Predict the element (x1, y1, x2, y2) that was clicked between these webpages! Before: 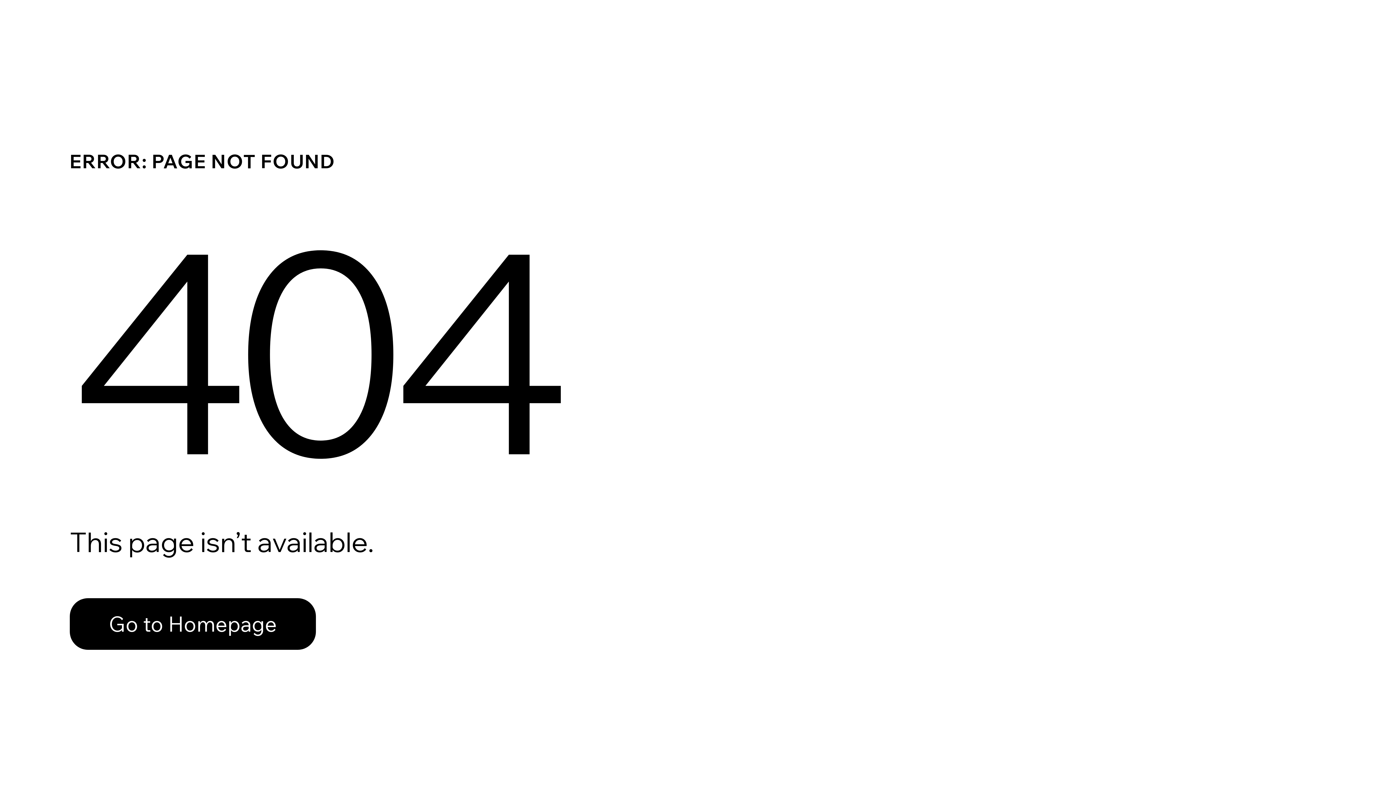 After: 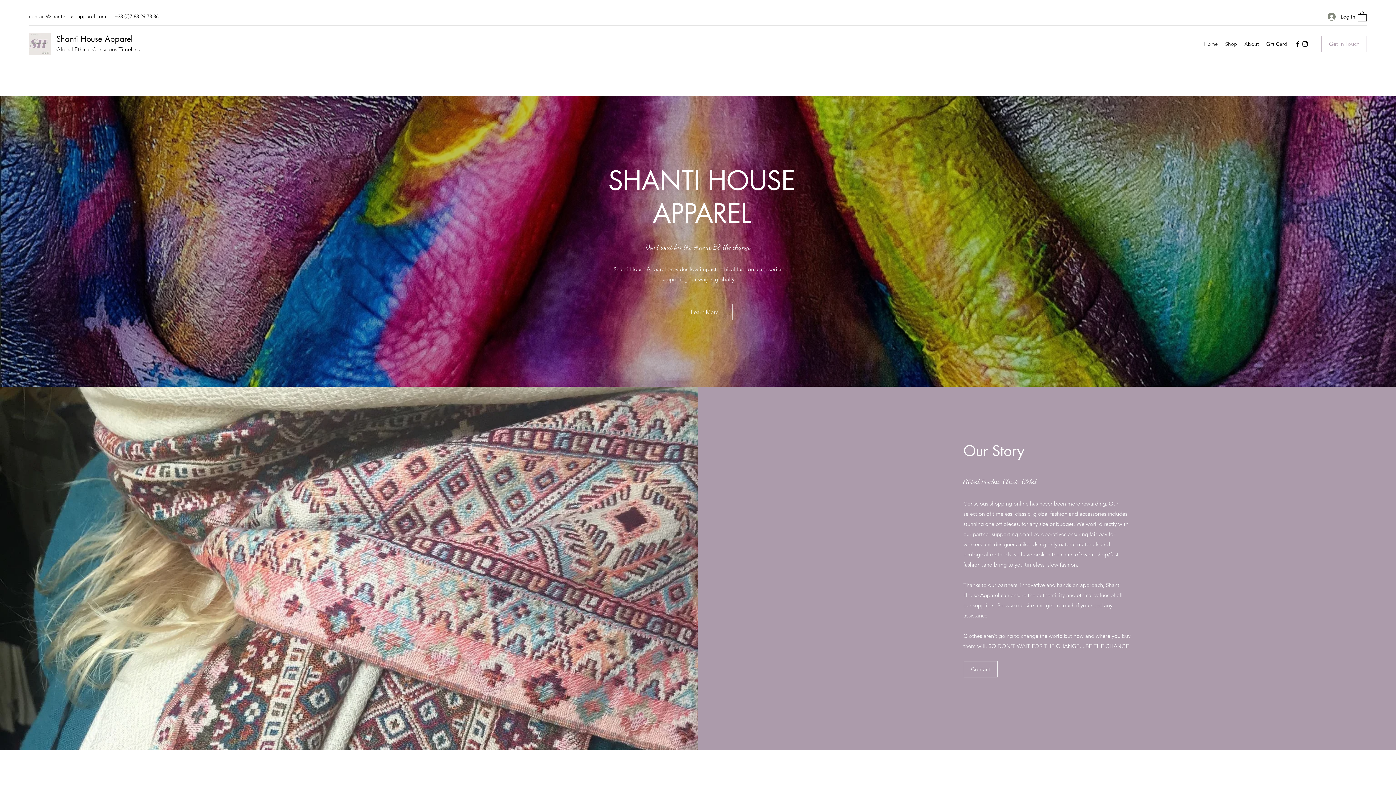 Action: bbox: (69, 582, 768, 659) label: Go to Homepage